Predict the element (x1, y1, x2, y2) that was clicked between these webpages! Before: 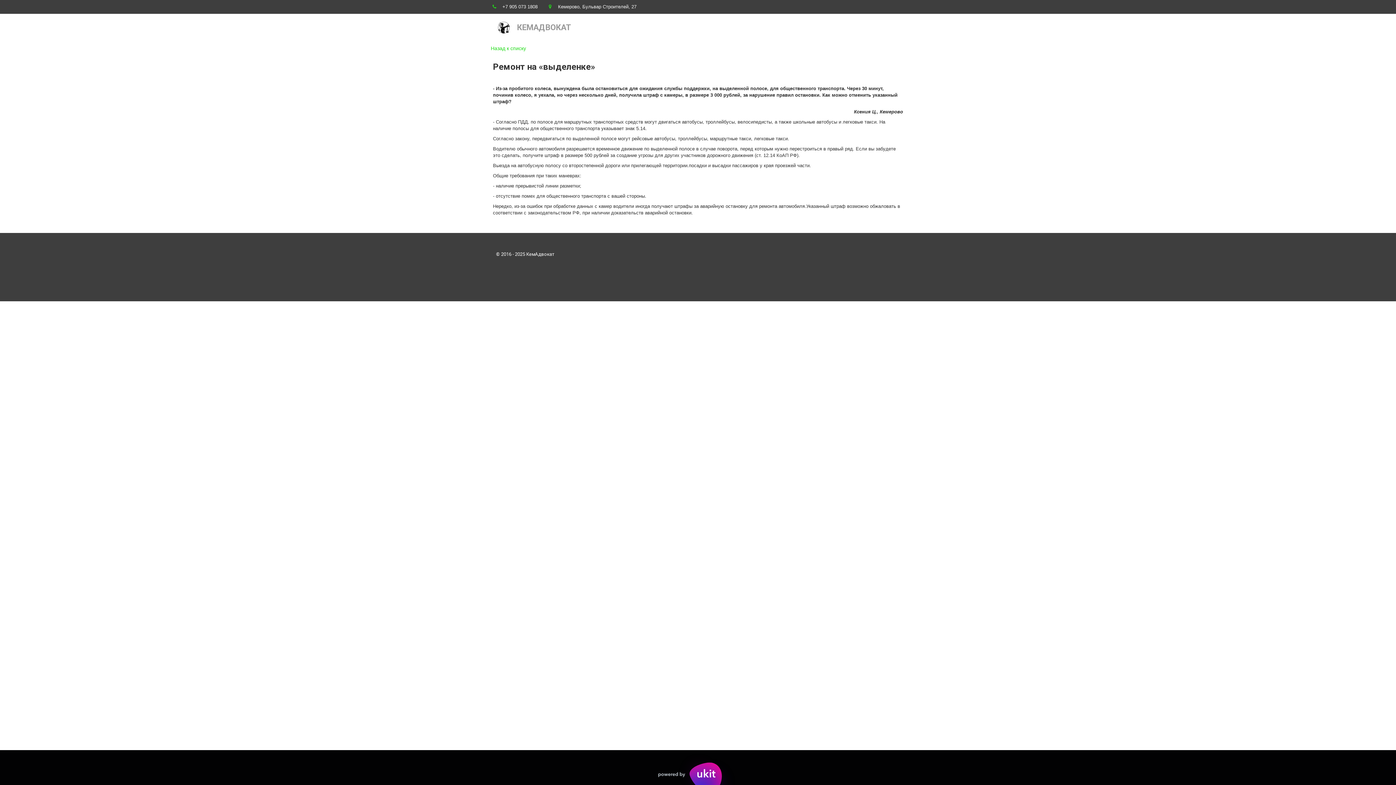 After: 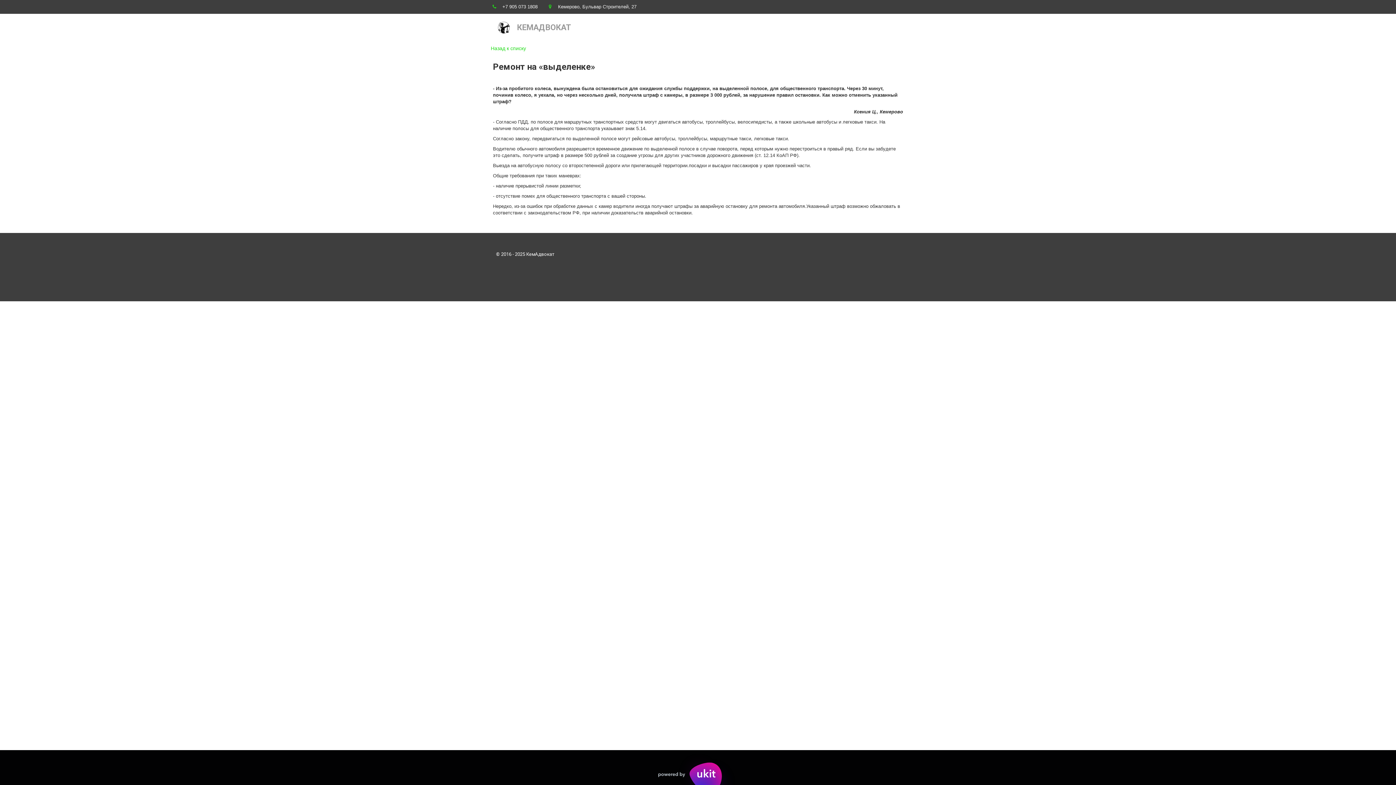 Action: bbox: (502, 4, 537, 9) label: +7 905 073 1808